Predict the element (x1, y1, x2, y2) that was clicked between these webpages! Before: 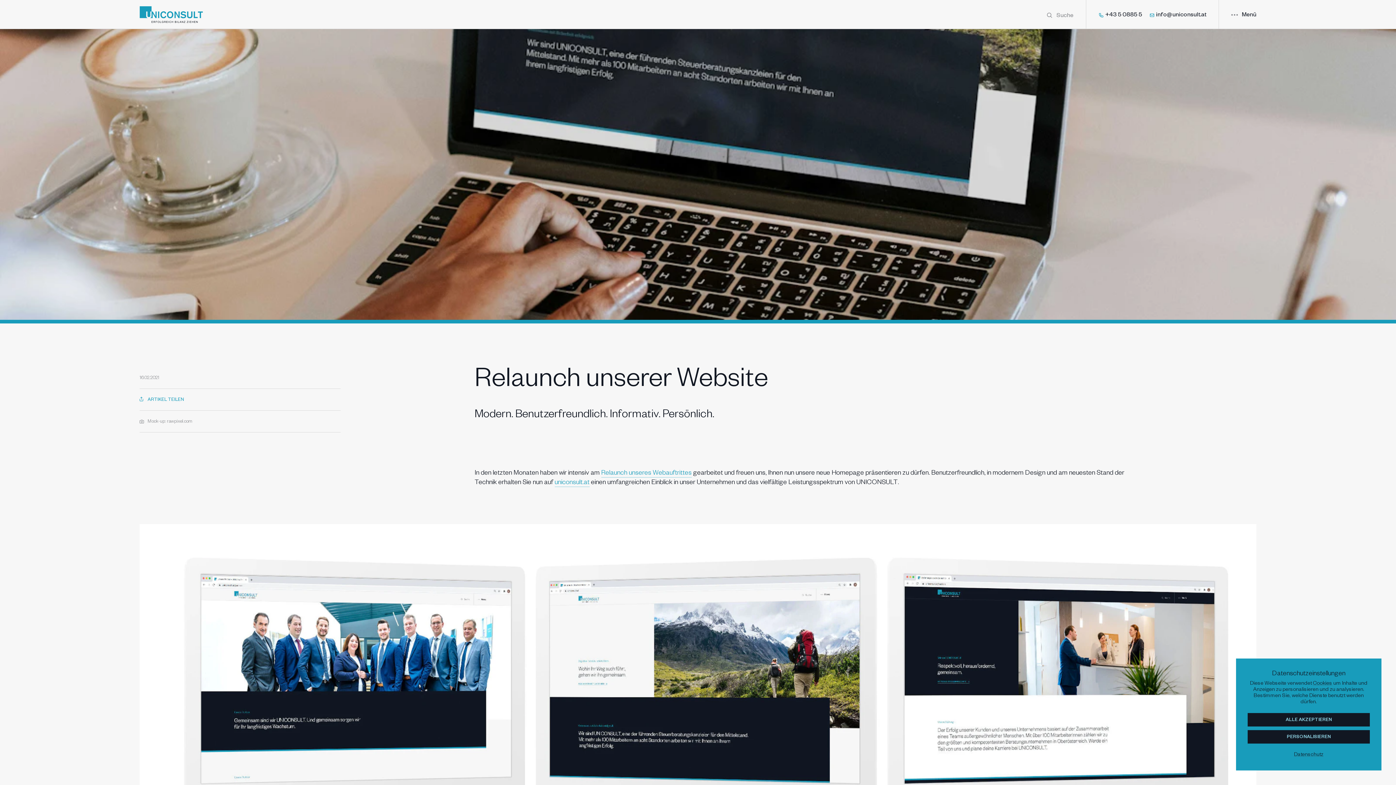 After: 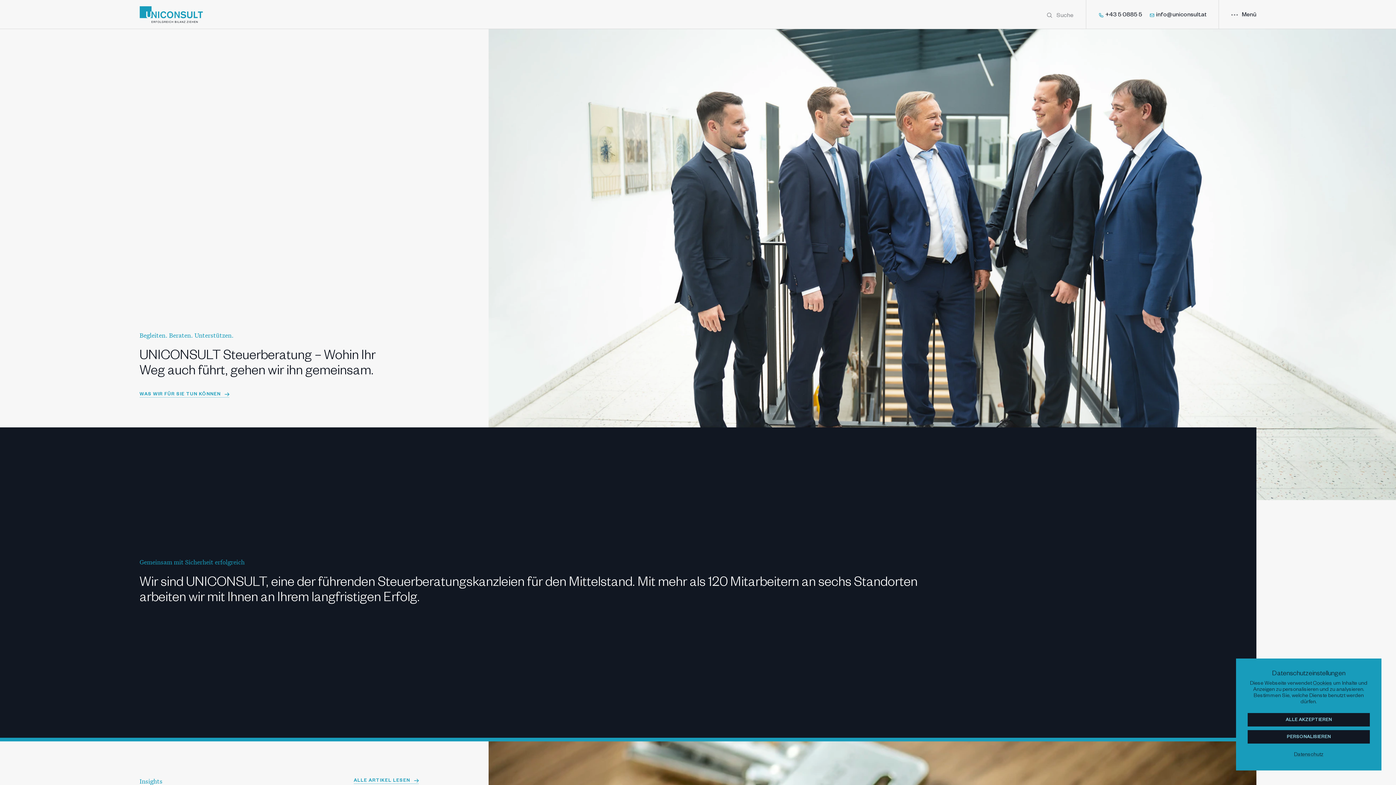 Action: bbox: (139, 6, 203, 22)